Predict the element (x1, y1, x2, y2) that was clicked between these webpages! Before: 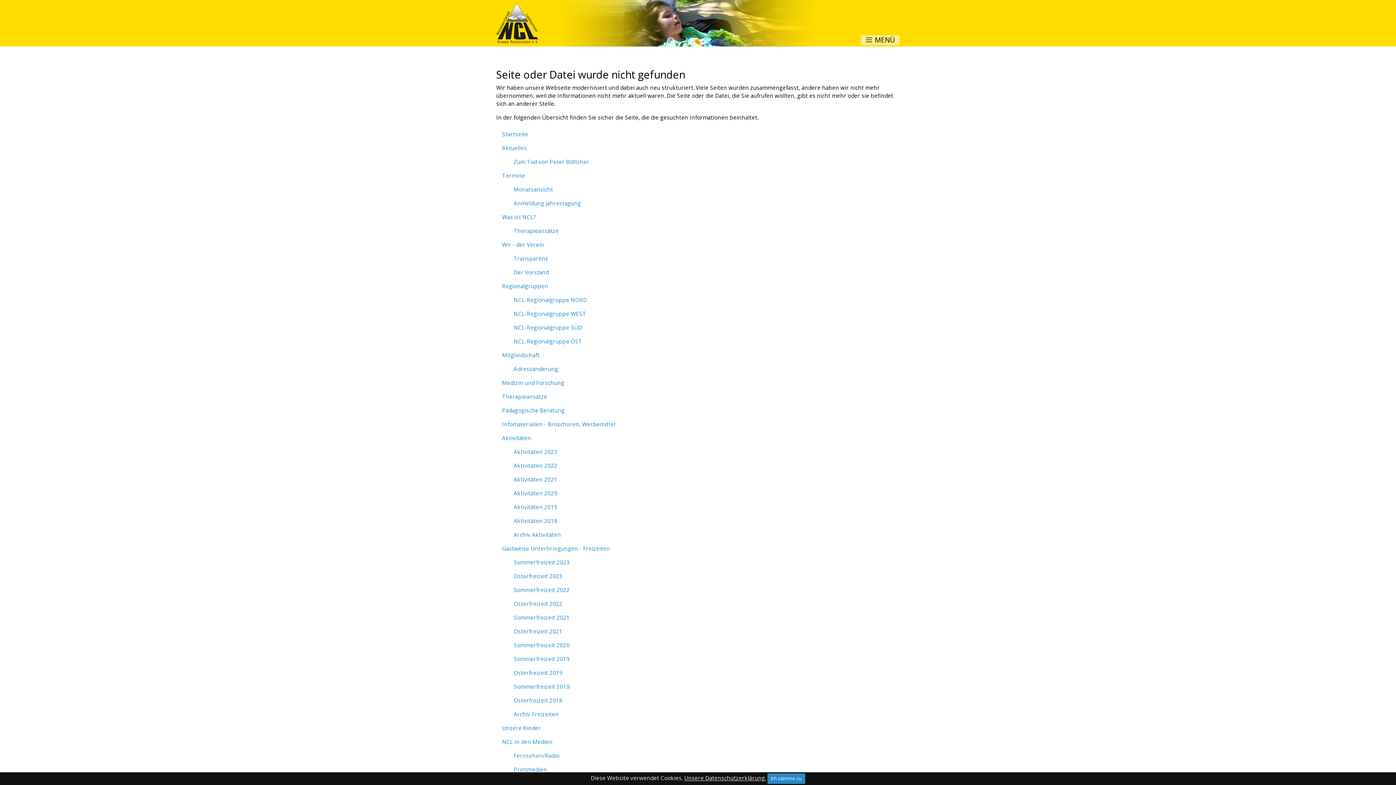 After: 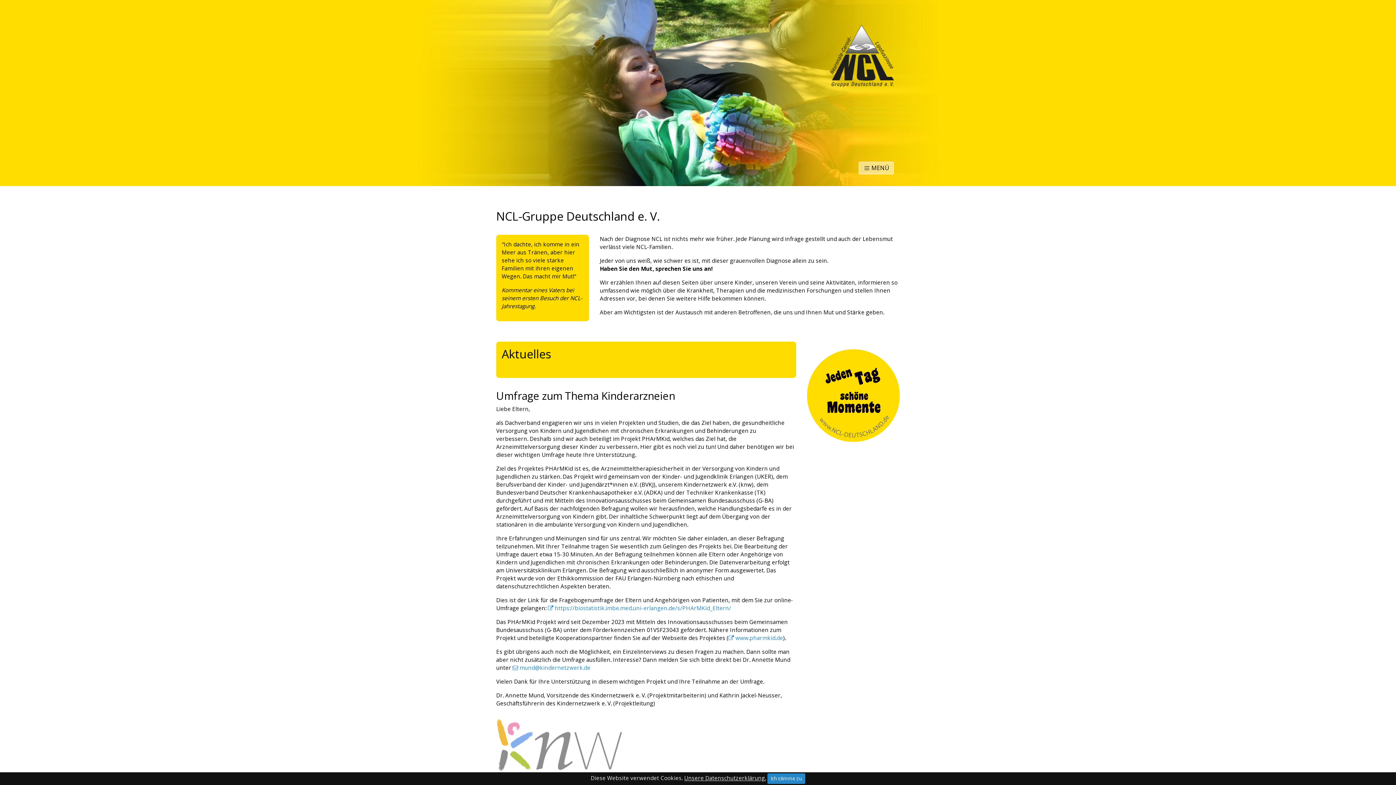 Action: bbox: (496, 17, 555, 27)